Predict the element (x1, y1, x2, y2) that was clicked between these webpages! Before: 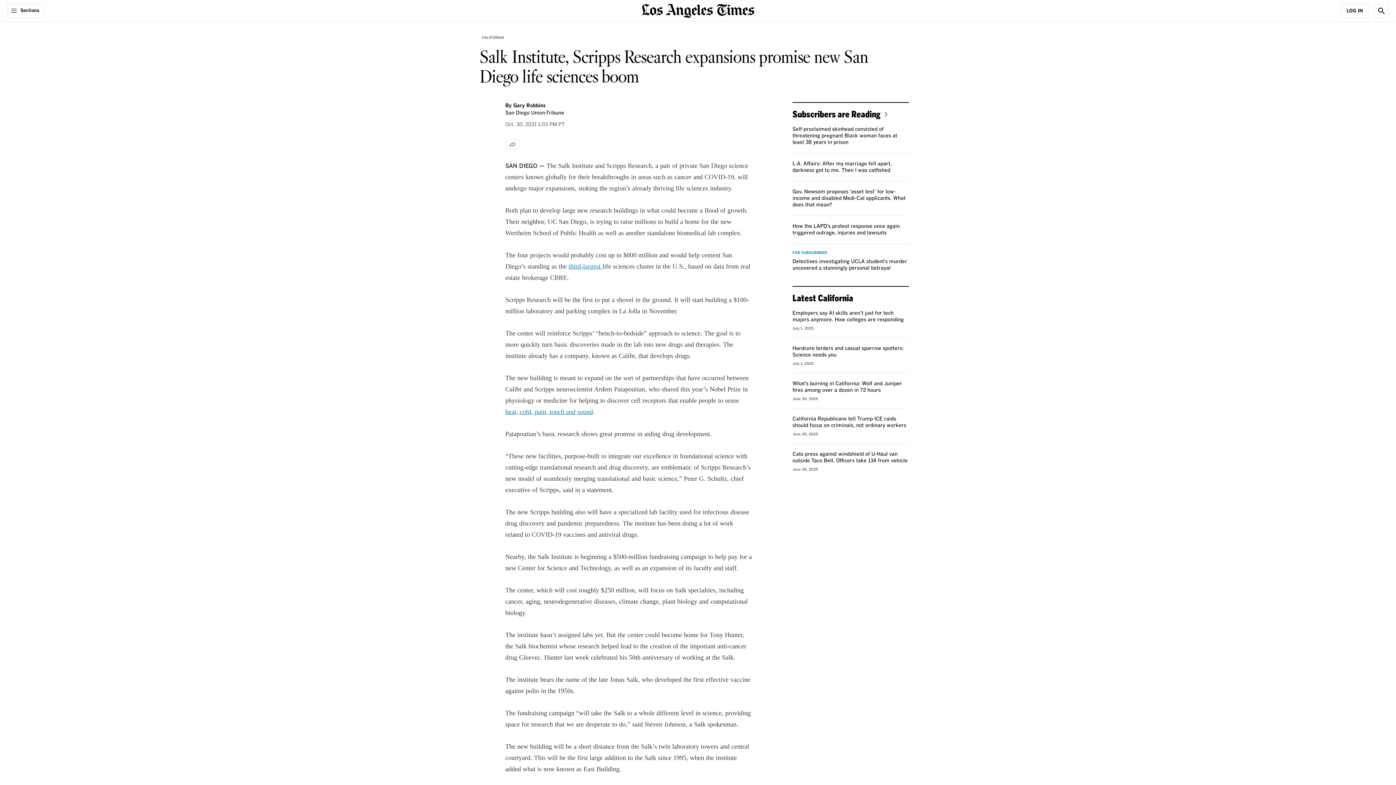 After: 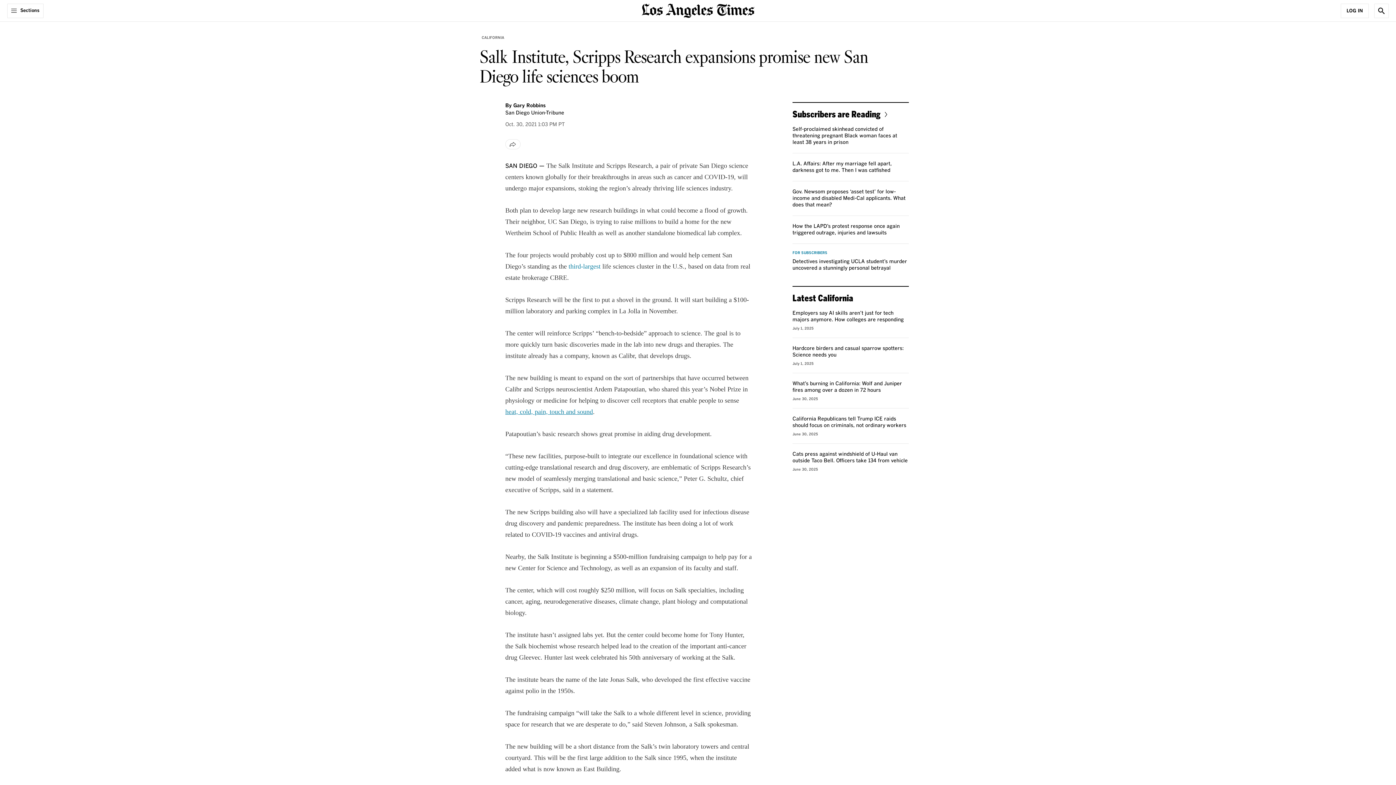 Action: bbox: (568, 262, 602, 270) label: third-largest 